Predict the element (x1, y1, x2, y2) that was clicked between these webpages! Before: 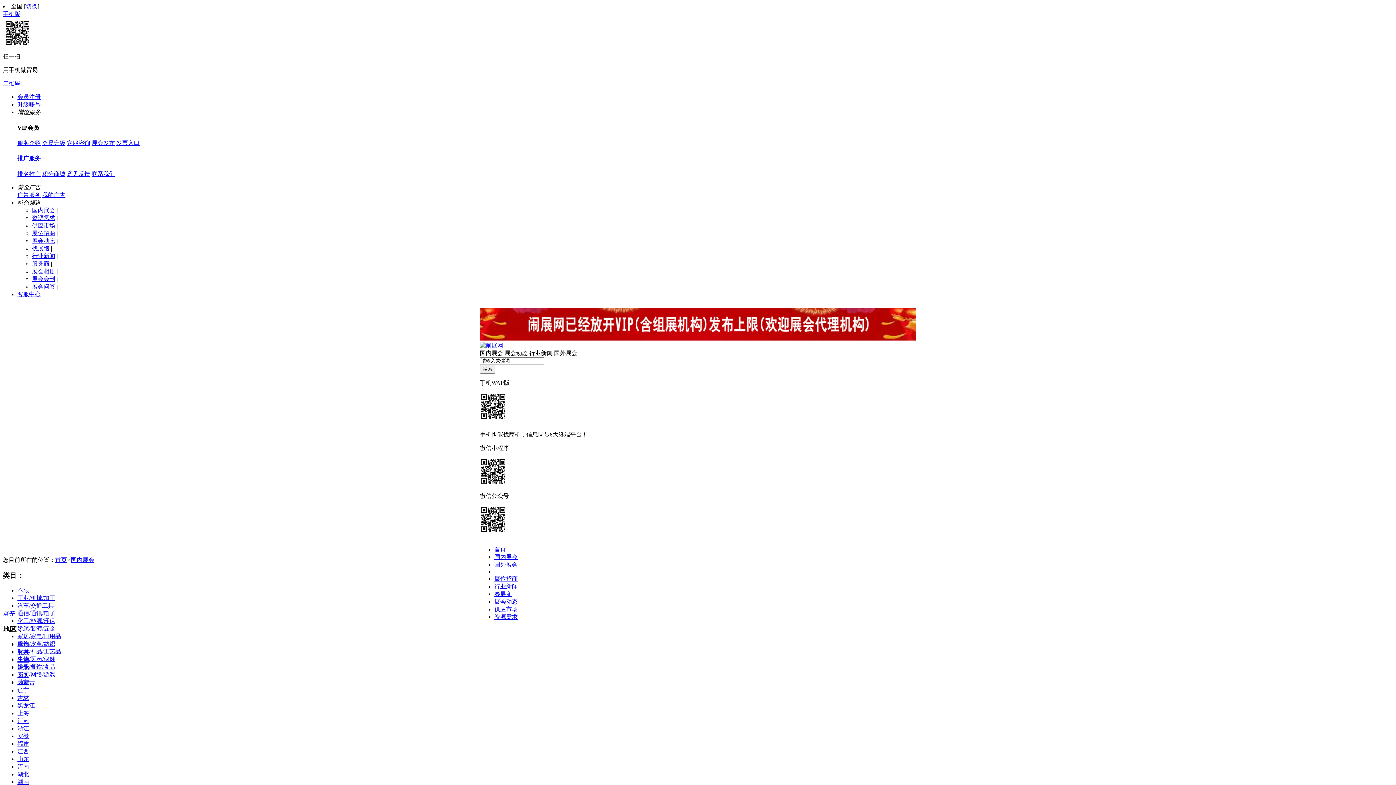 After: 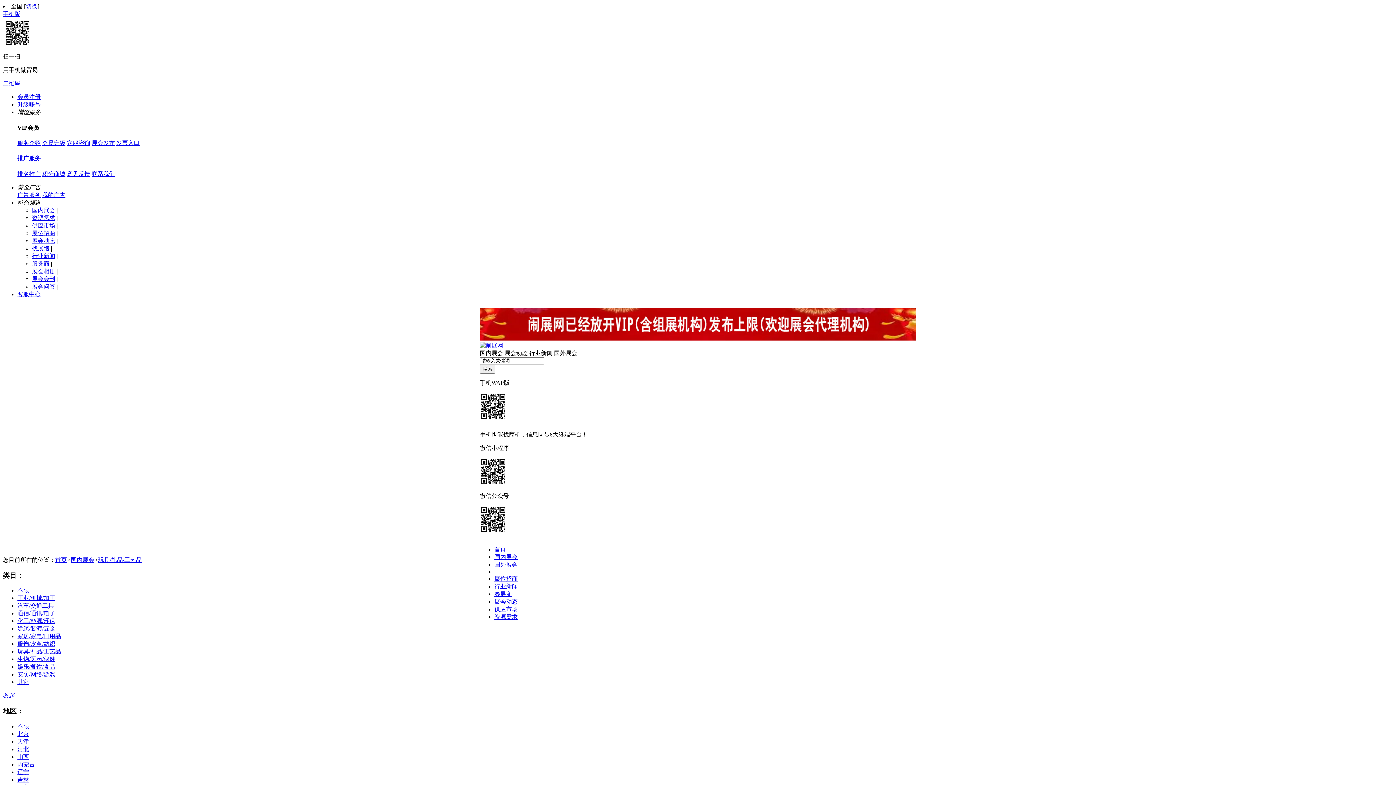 Action: label: 玩具/礼品/工艺品 bbox: (17, 648, 61, 654)